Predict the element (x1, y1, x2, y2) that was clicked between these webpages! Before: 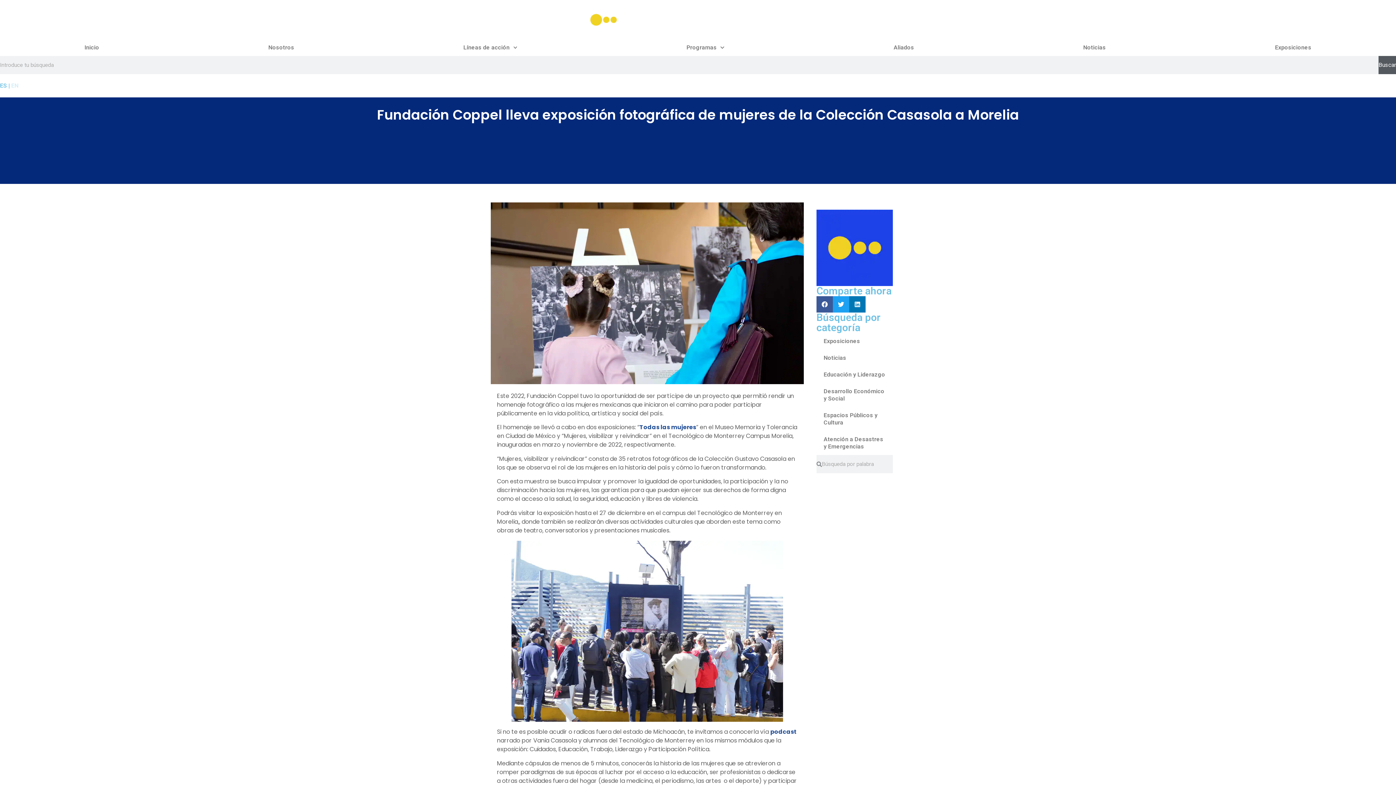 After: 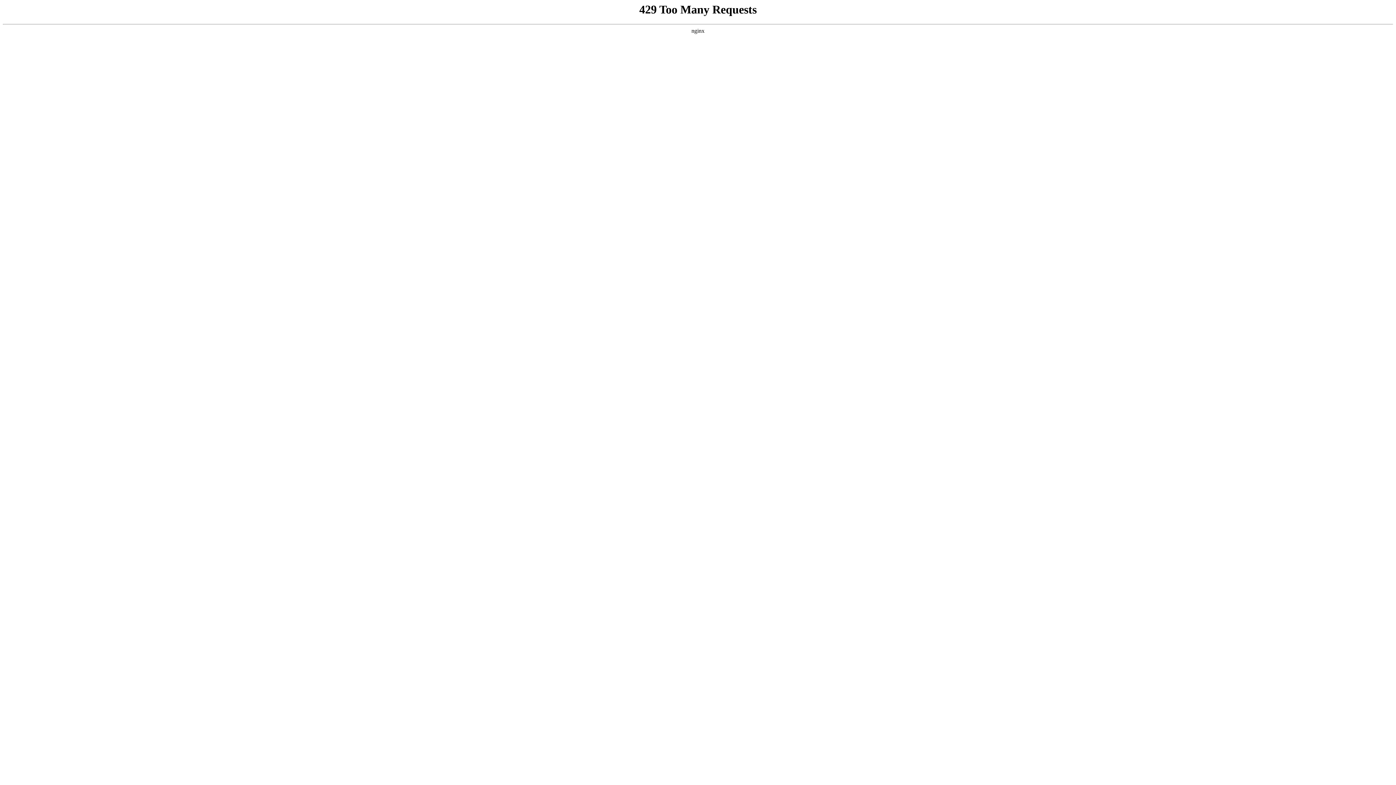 Action: label: Atención a Desastres y Emergencias bbox: (816, 431, 892, 455)